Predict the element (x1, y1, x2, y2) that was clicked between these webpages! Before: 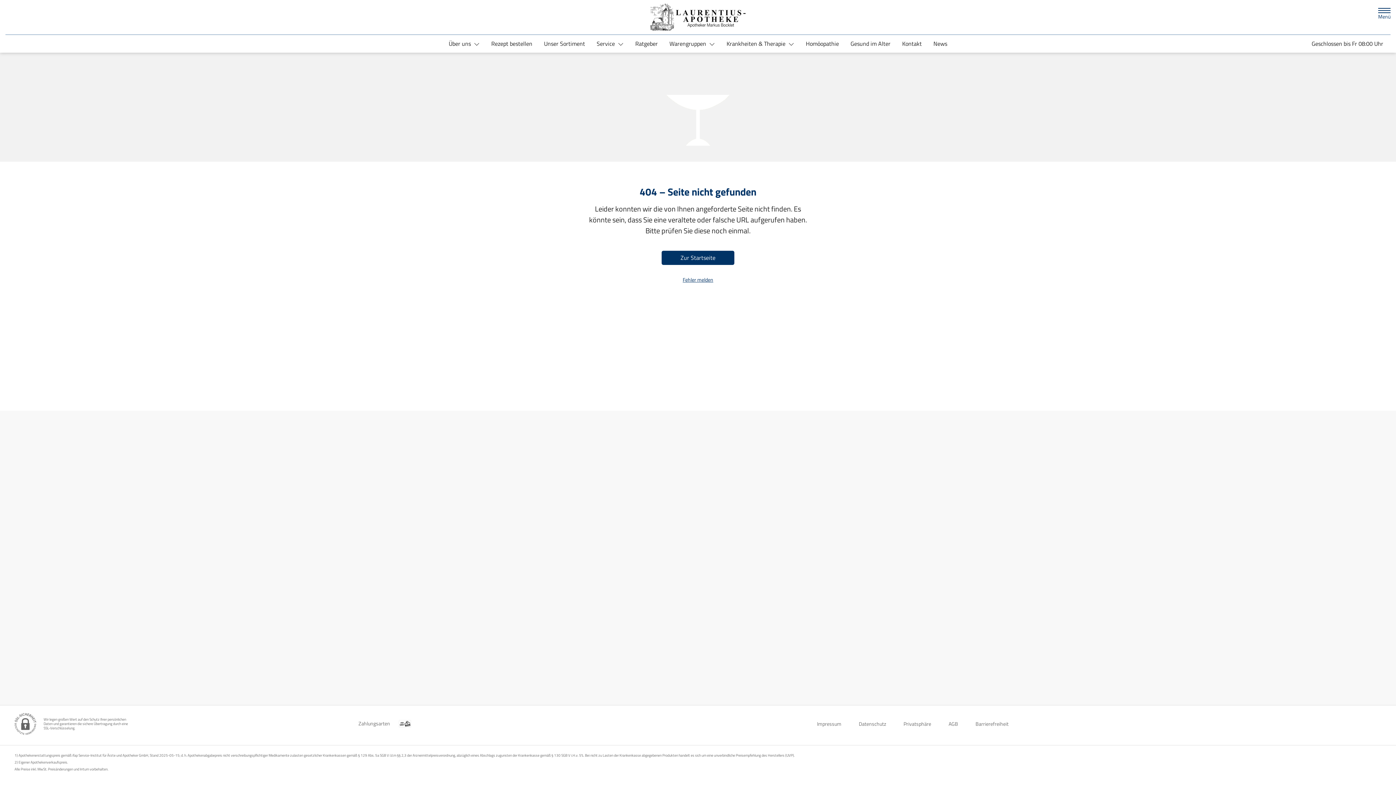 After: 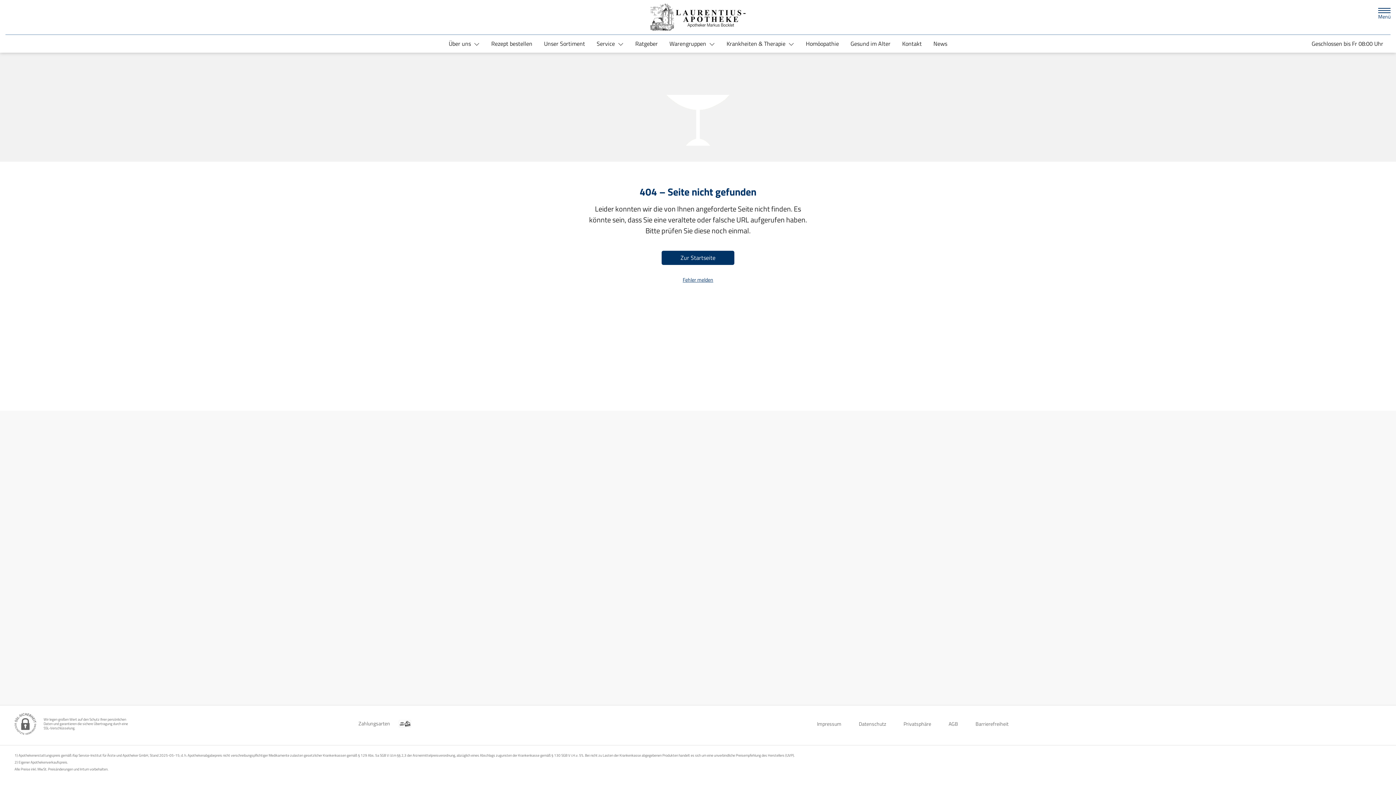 Action: bbox: (18, 4, 37, 22) label: Jetzt Apotheke anrufen